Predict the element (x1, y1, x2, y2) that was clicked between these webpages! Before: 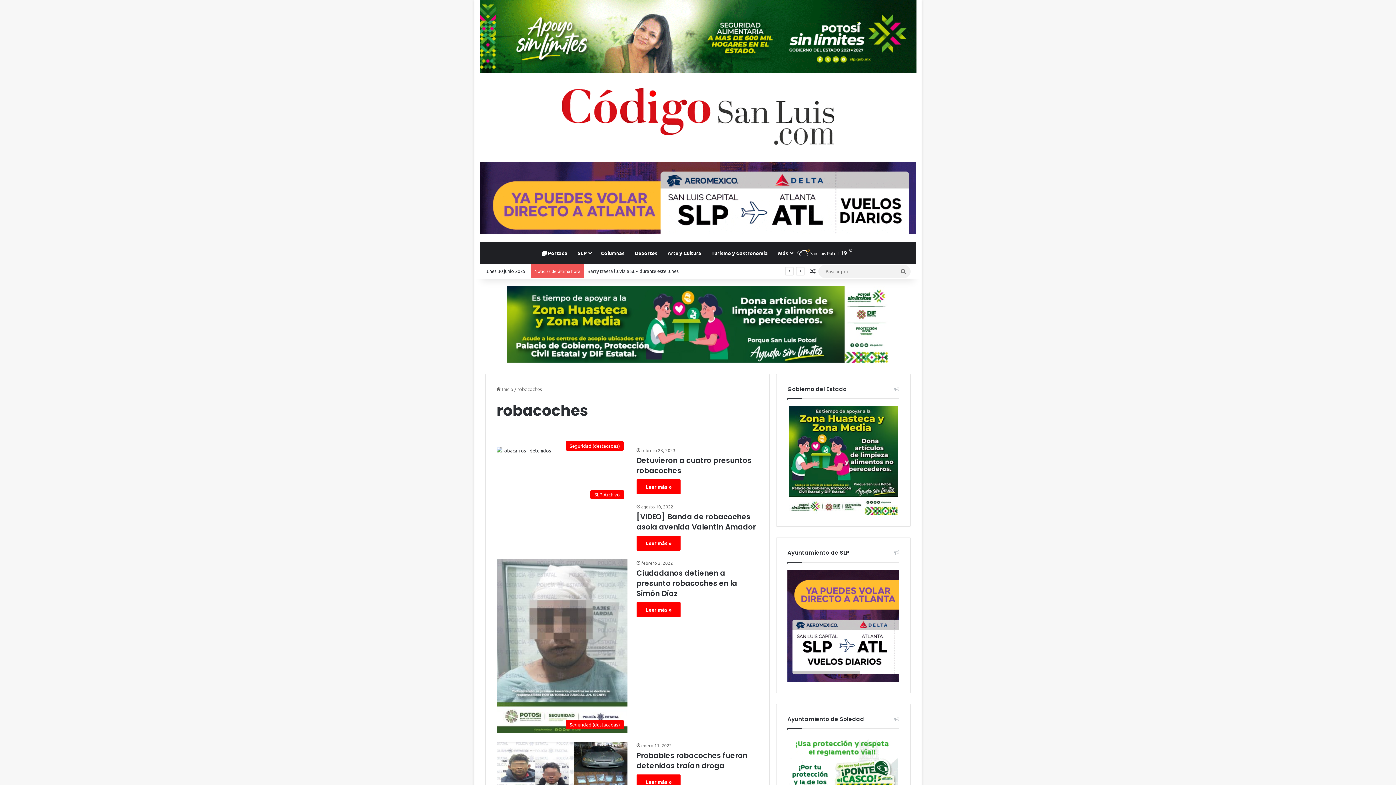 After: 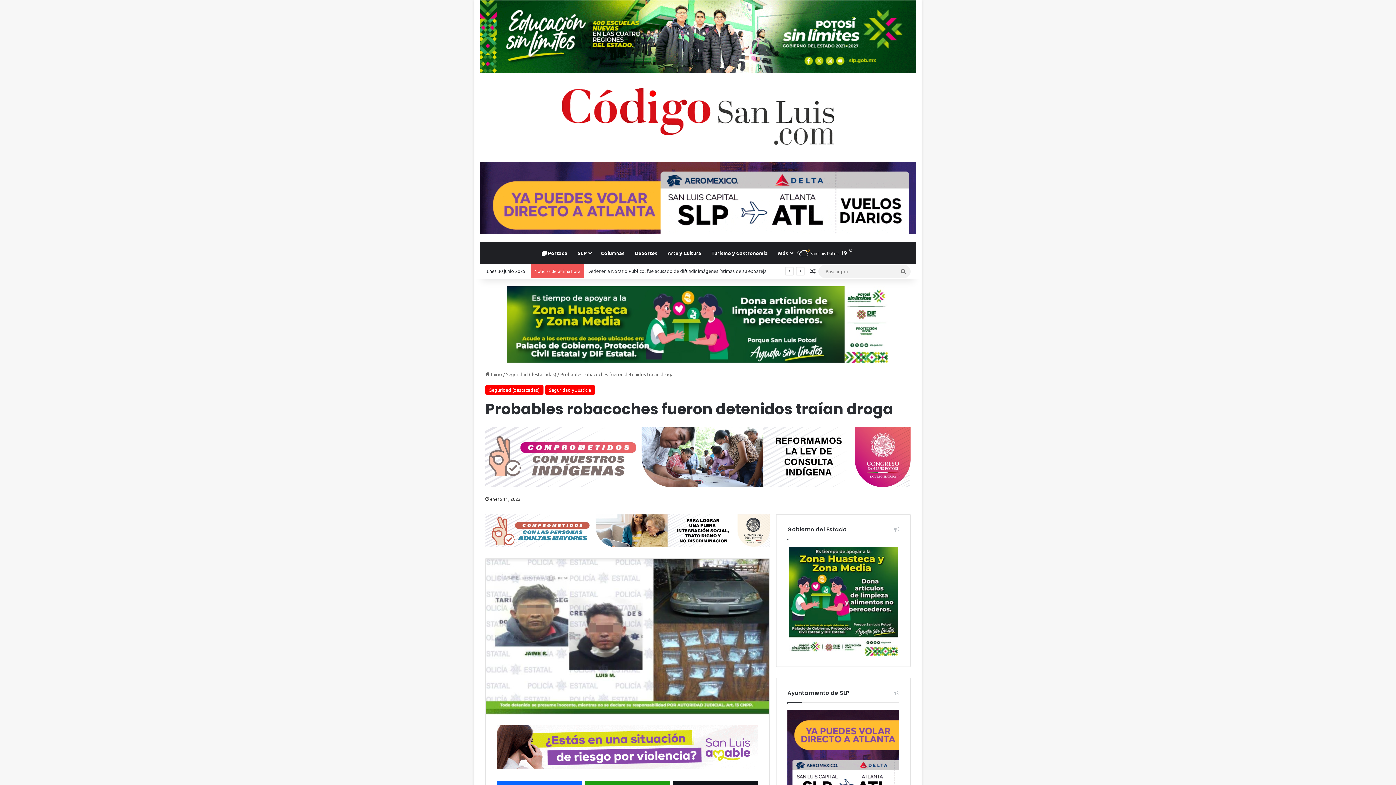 Action: bbox: (636, 750, 747, 771) label: Probables robacoches fueron detenidos traían droga 